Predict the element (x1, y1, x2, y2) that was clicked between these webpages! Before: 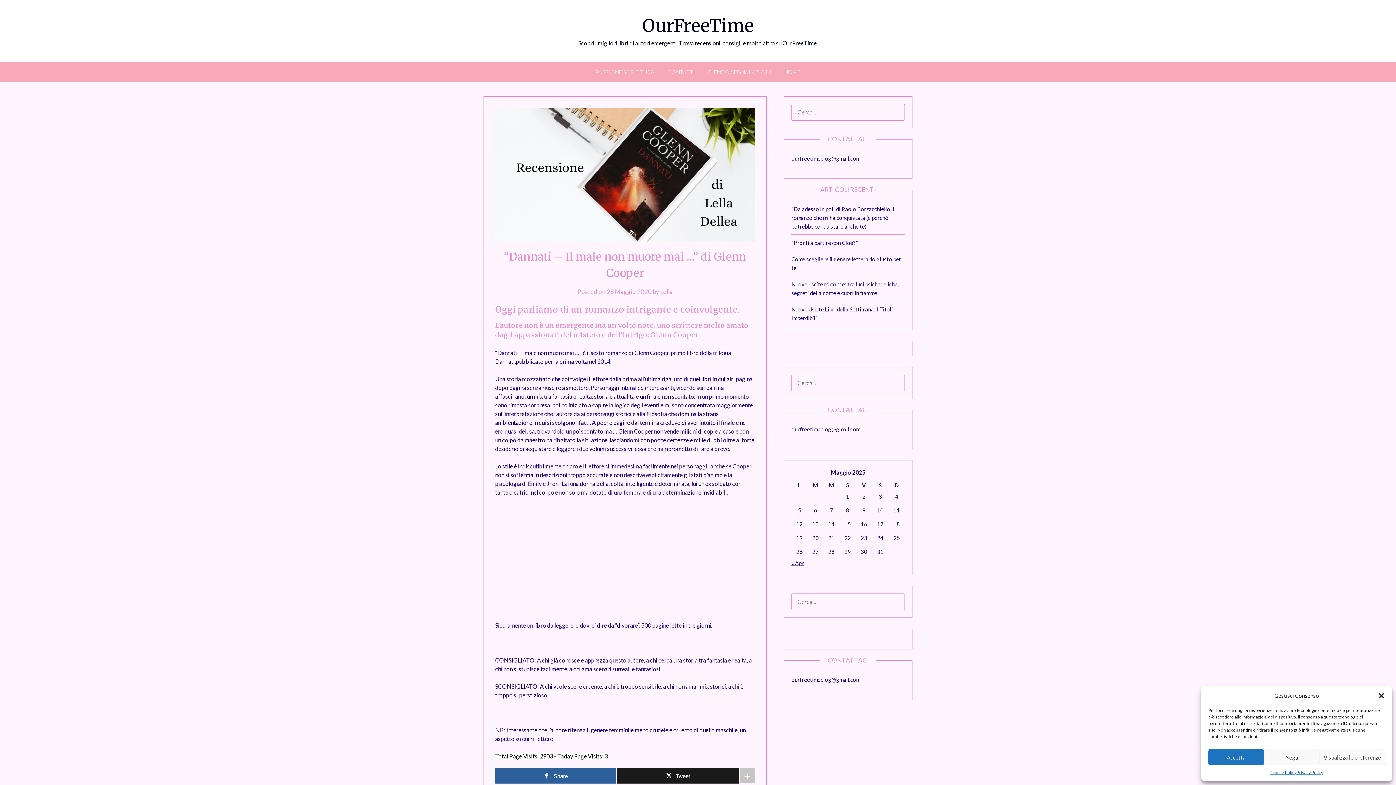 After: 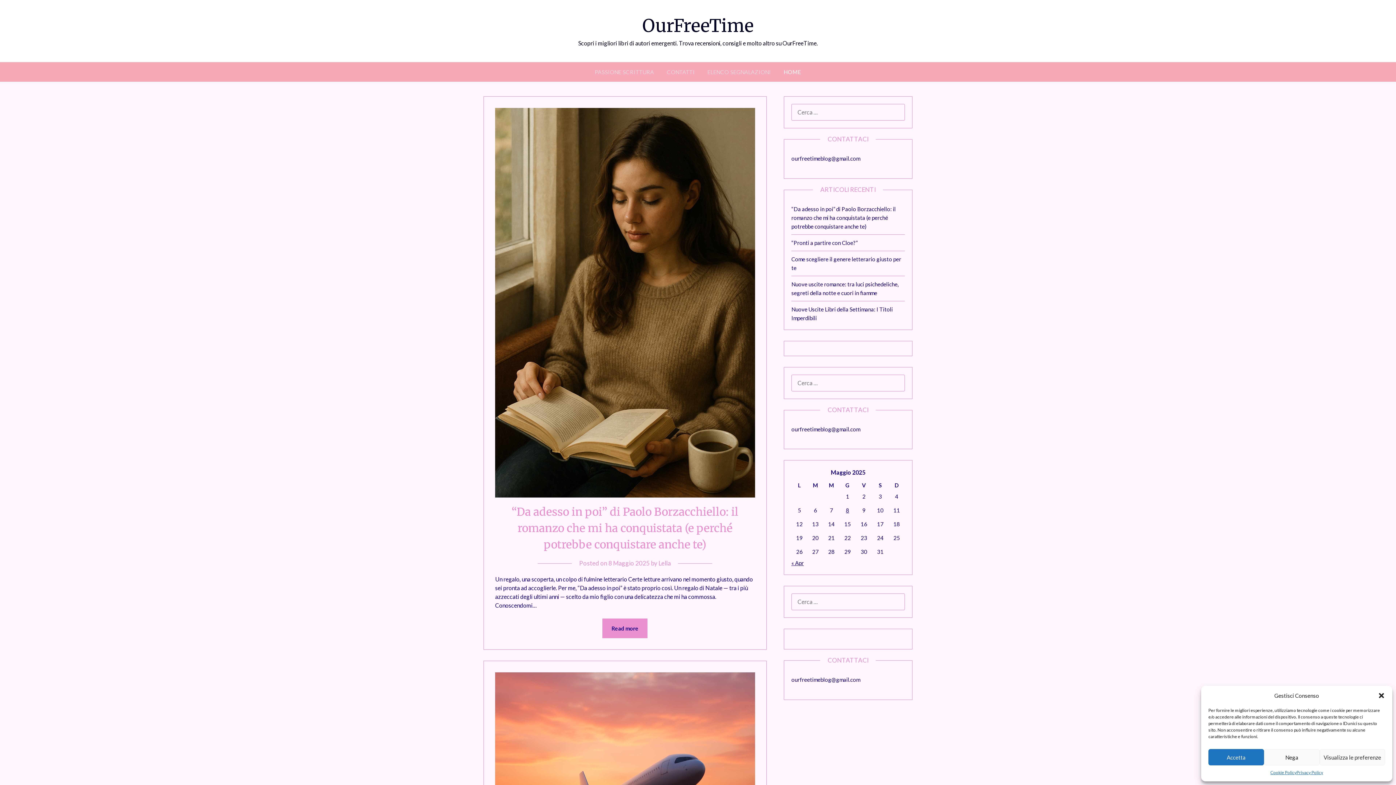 Action: bbox: (642, 14, 753, 36) label: OurFreeTime